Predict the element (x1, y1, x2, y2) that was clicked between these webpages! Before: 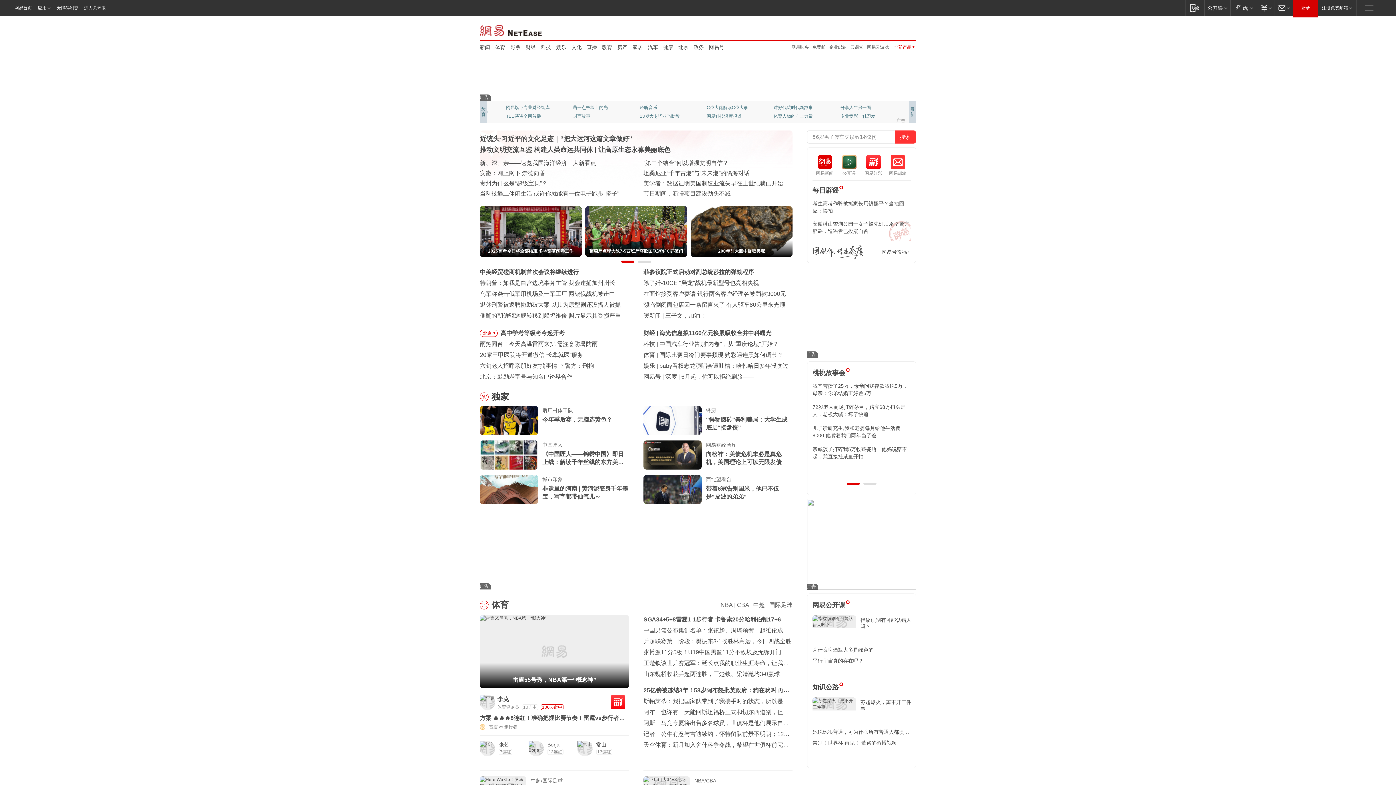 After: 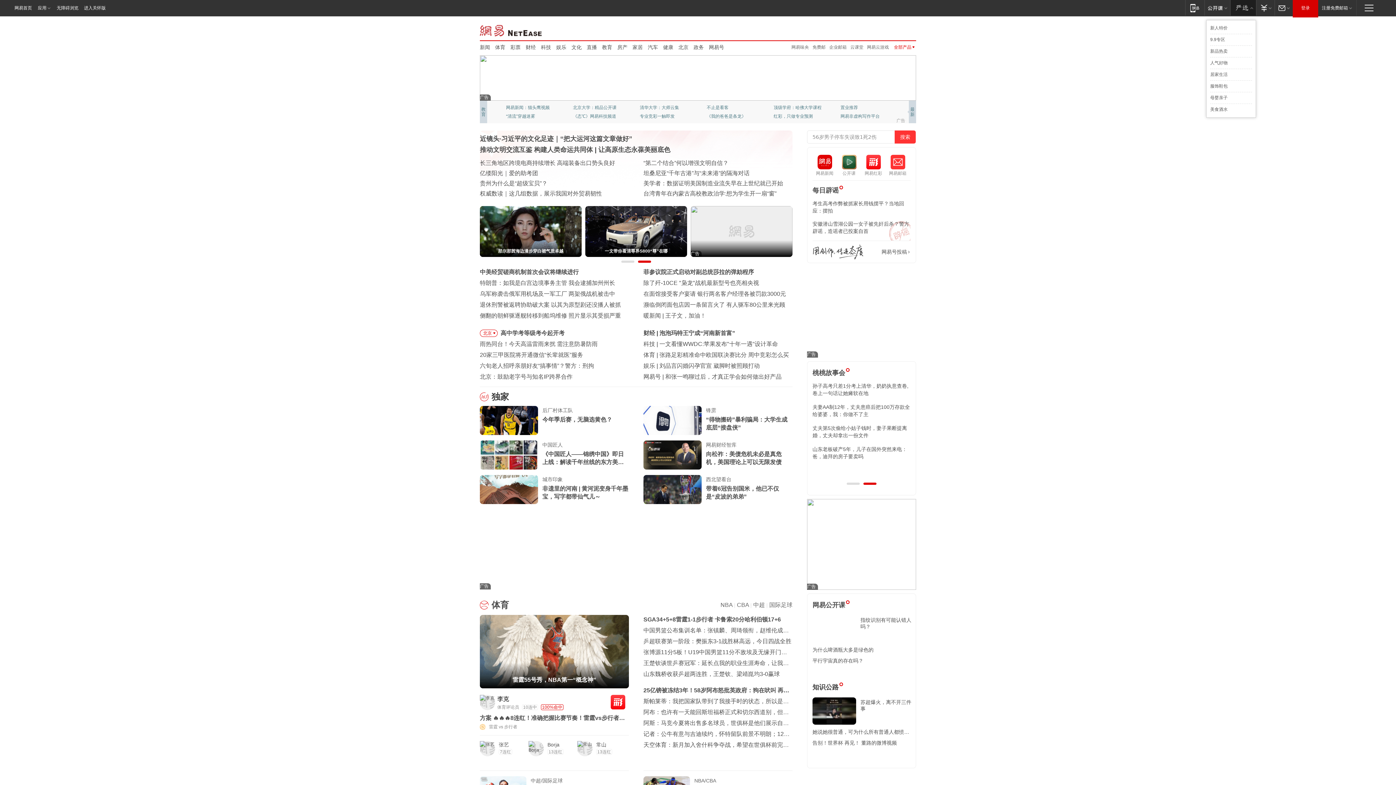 Action: bbox: (1230, 0, 1256, 15) label: 网易严选